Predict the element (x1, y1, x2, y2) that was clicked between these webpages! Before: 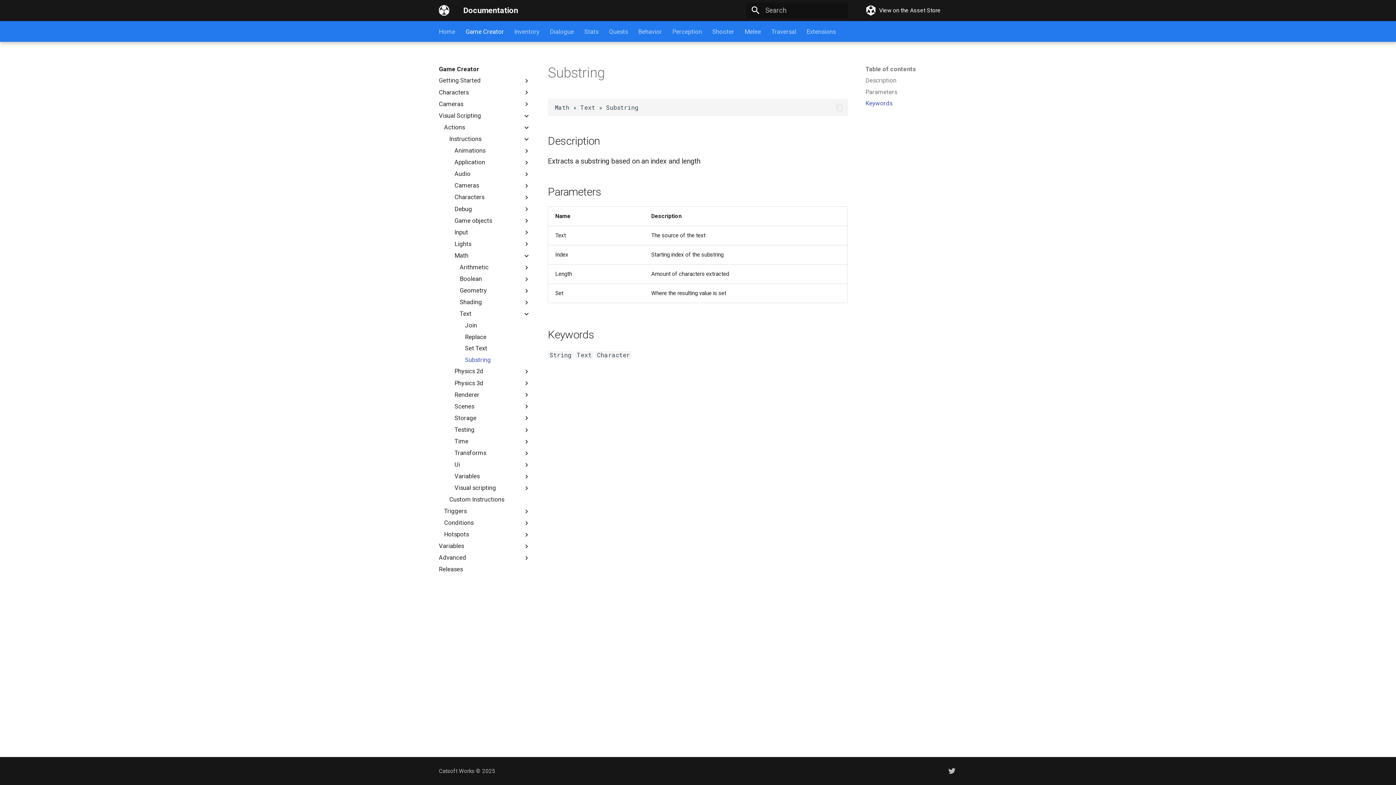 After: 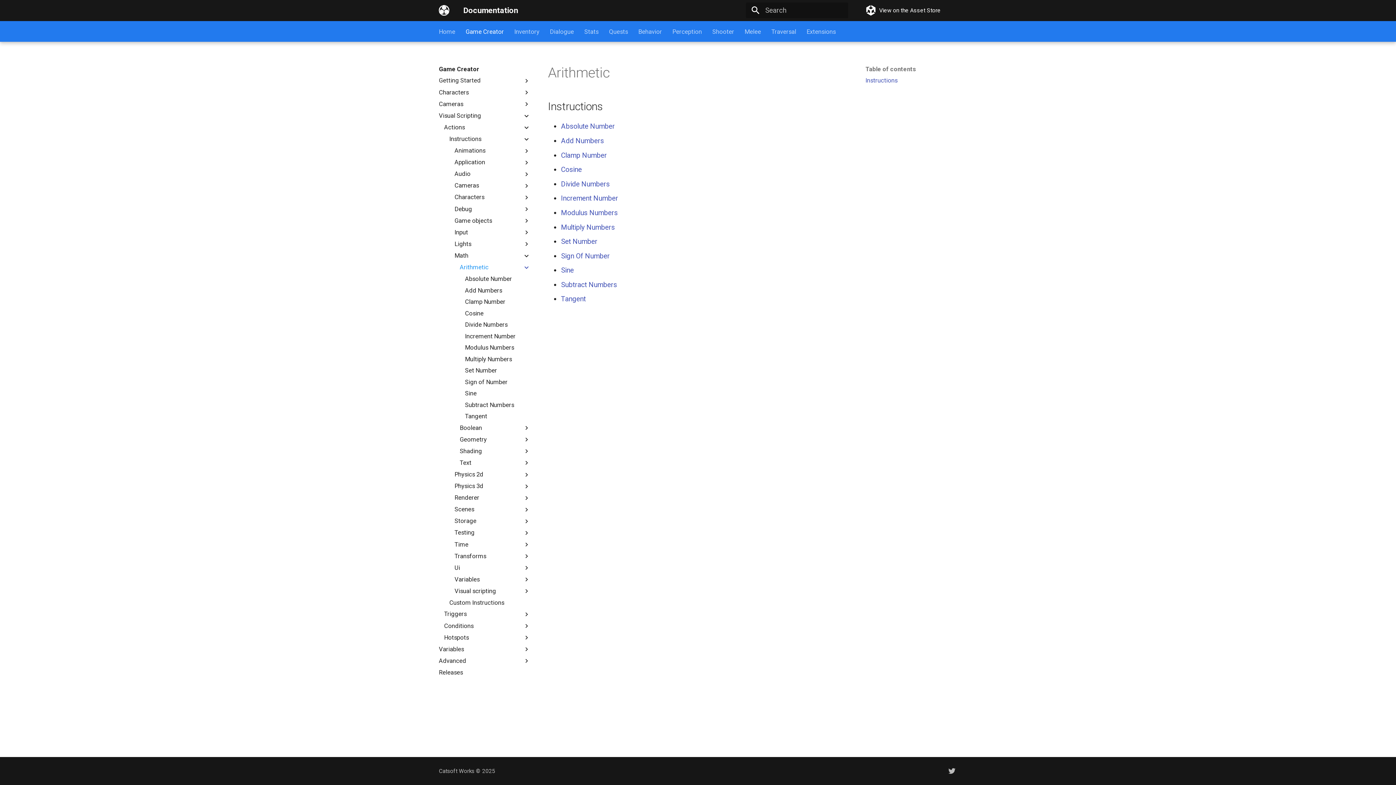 Action: bbox: (459, 263, 522, 271) label: Arithmetic